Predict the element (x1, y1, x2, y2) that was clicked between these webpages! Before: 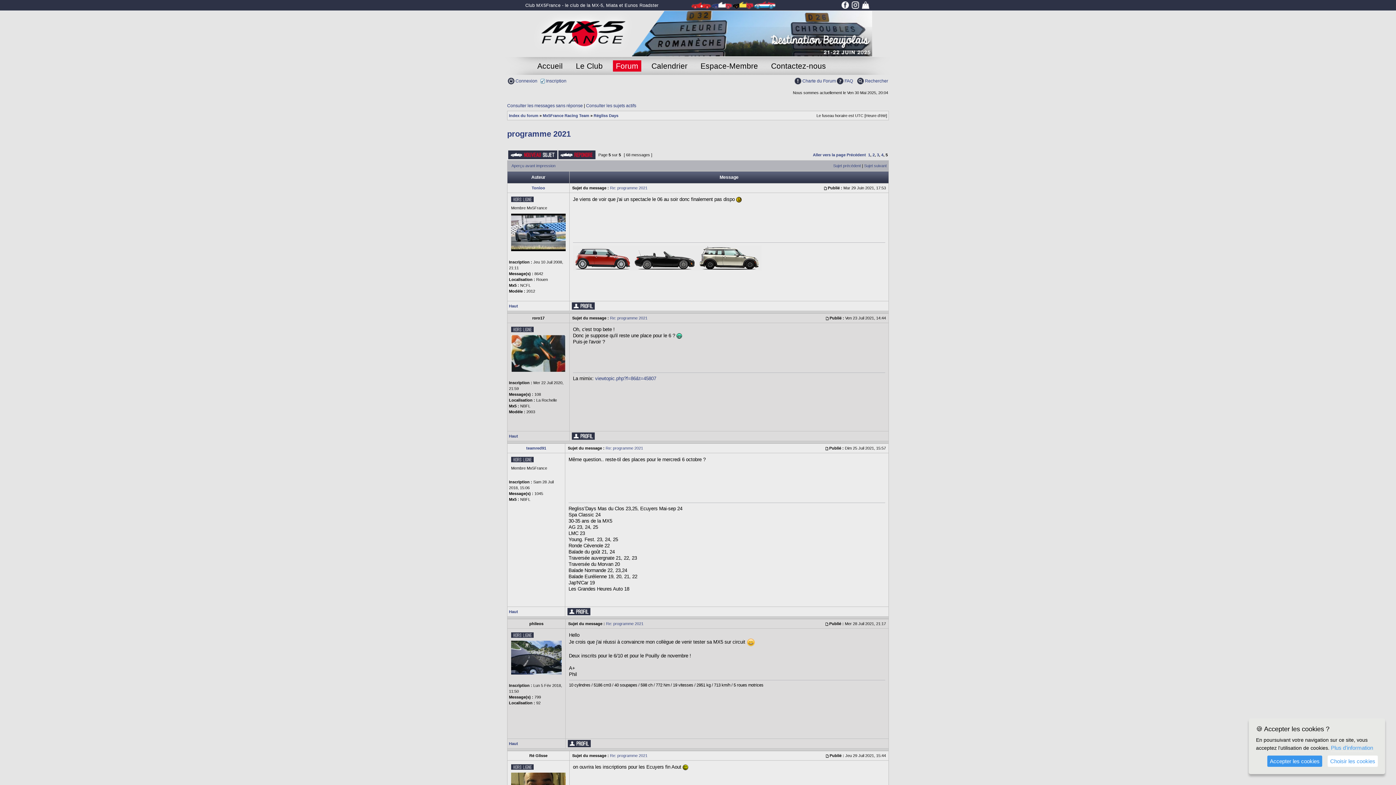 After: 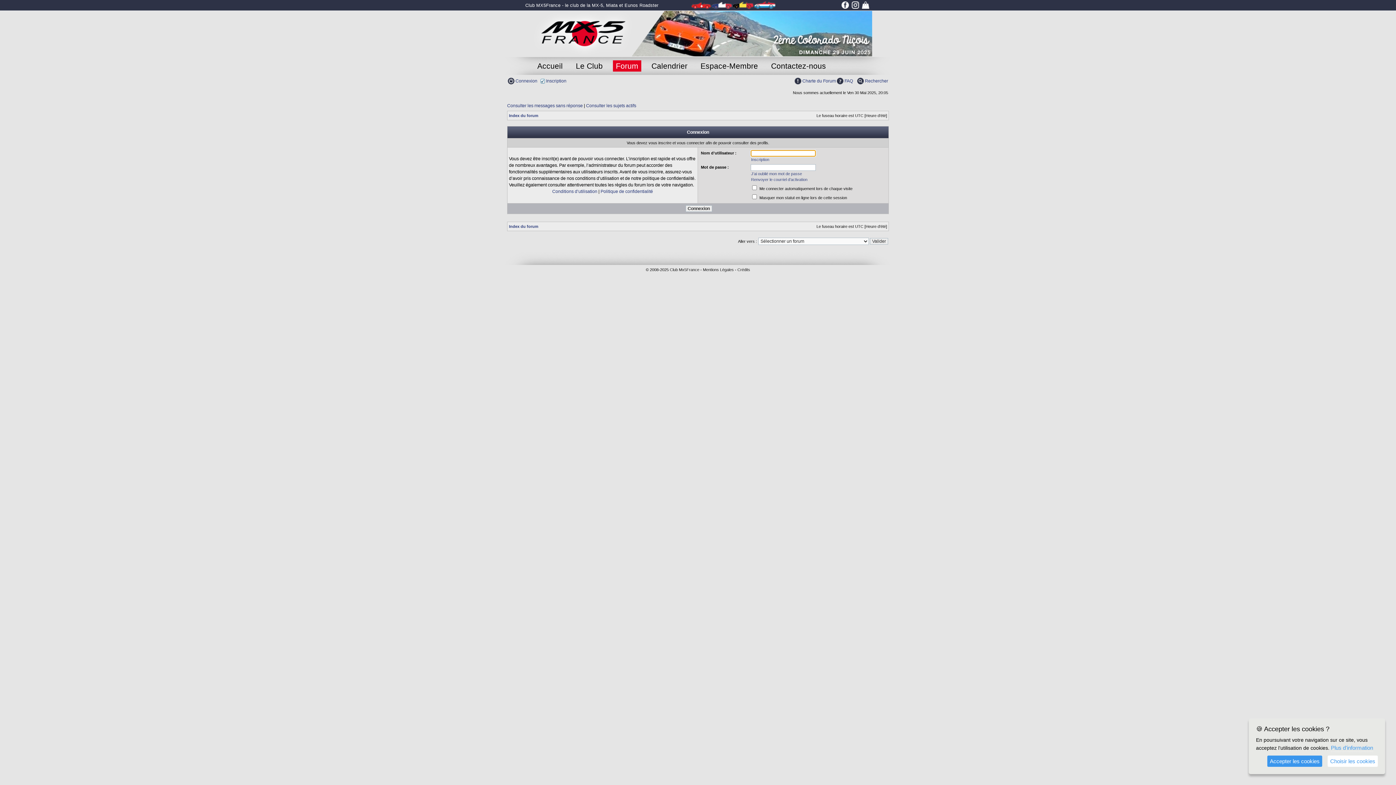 Action: bbox: (572, 433, 594, 438)